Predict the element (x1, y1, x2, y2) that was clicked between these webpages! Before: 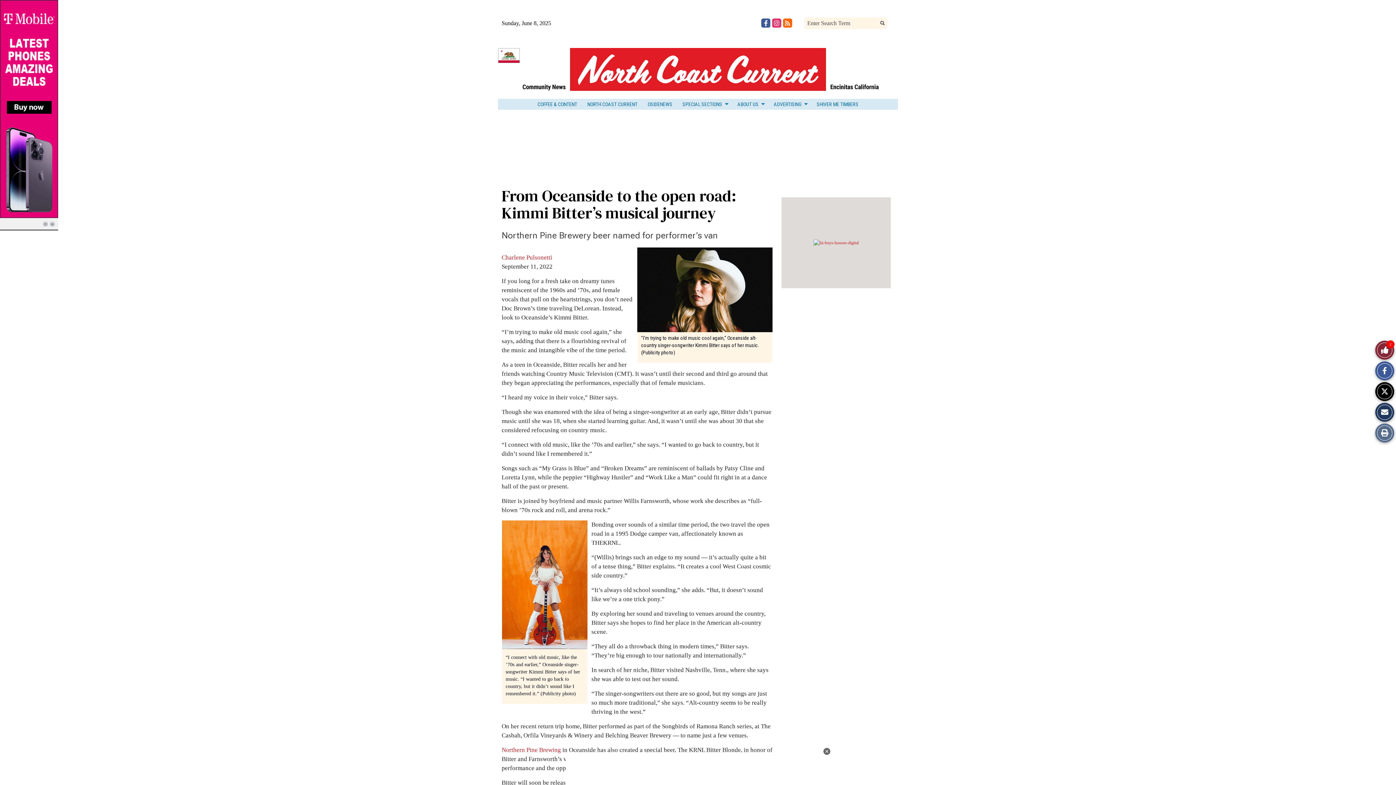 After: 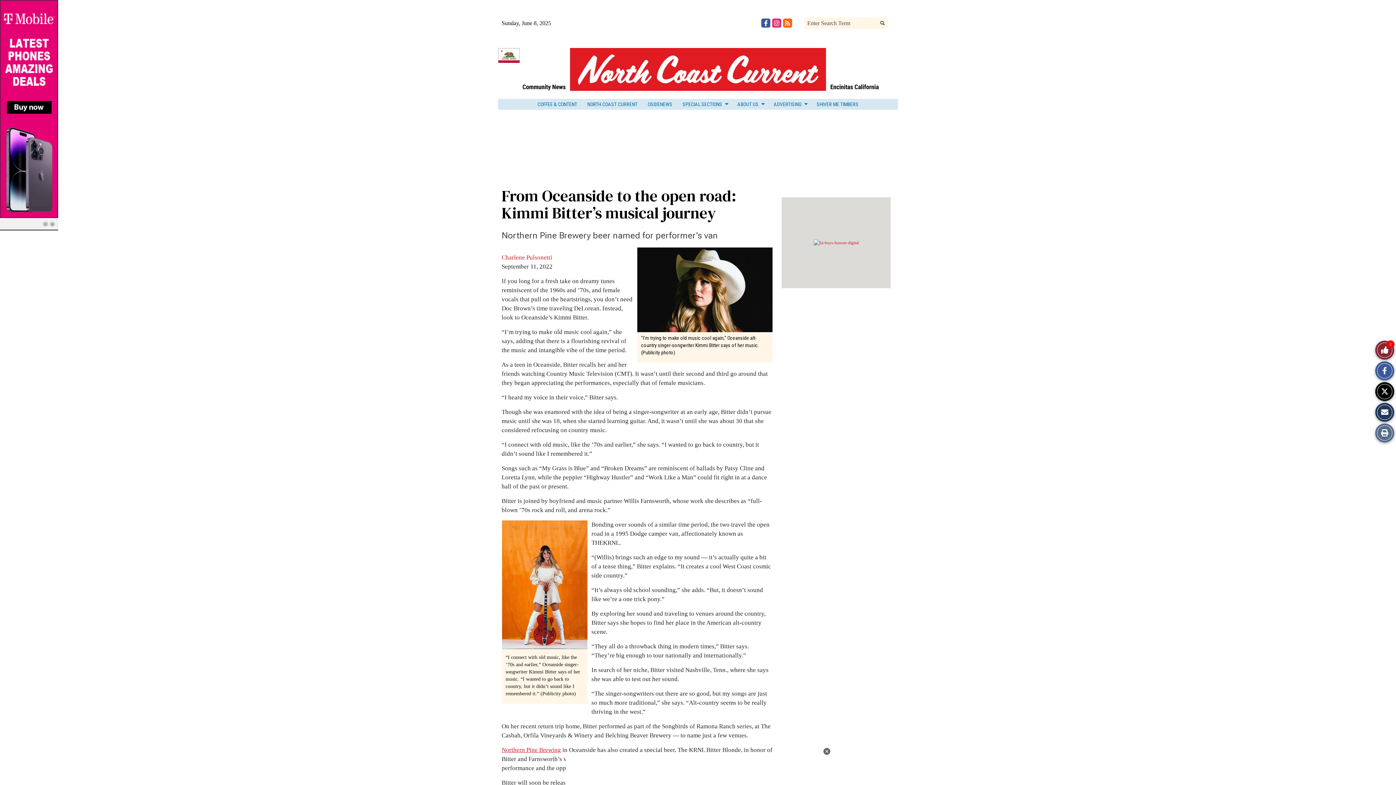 Action: label: Northern Pine Brewing bbox: (501, 746, 561, 753)